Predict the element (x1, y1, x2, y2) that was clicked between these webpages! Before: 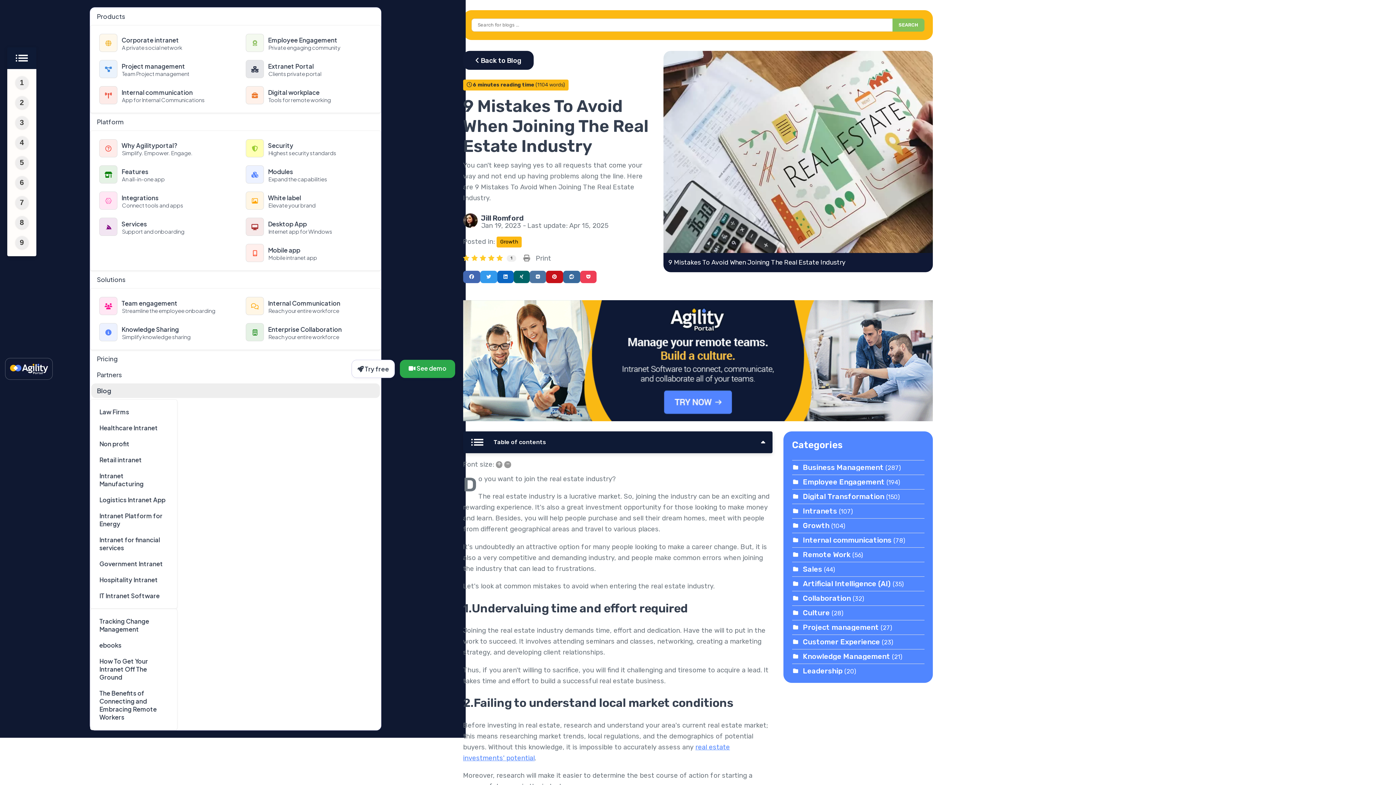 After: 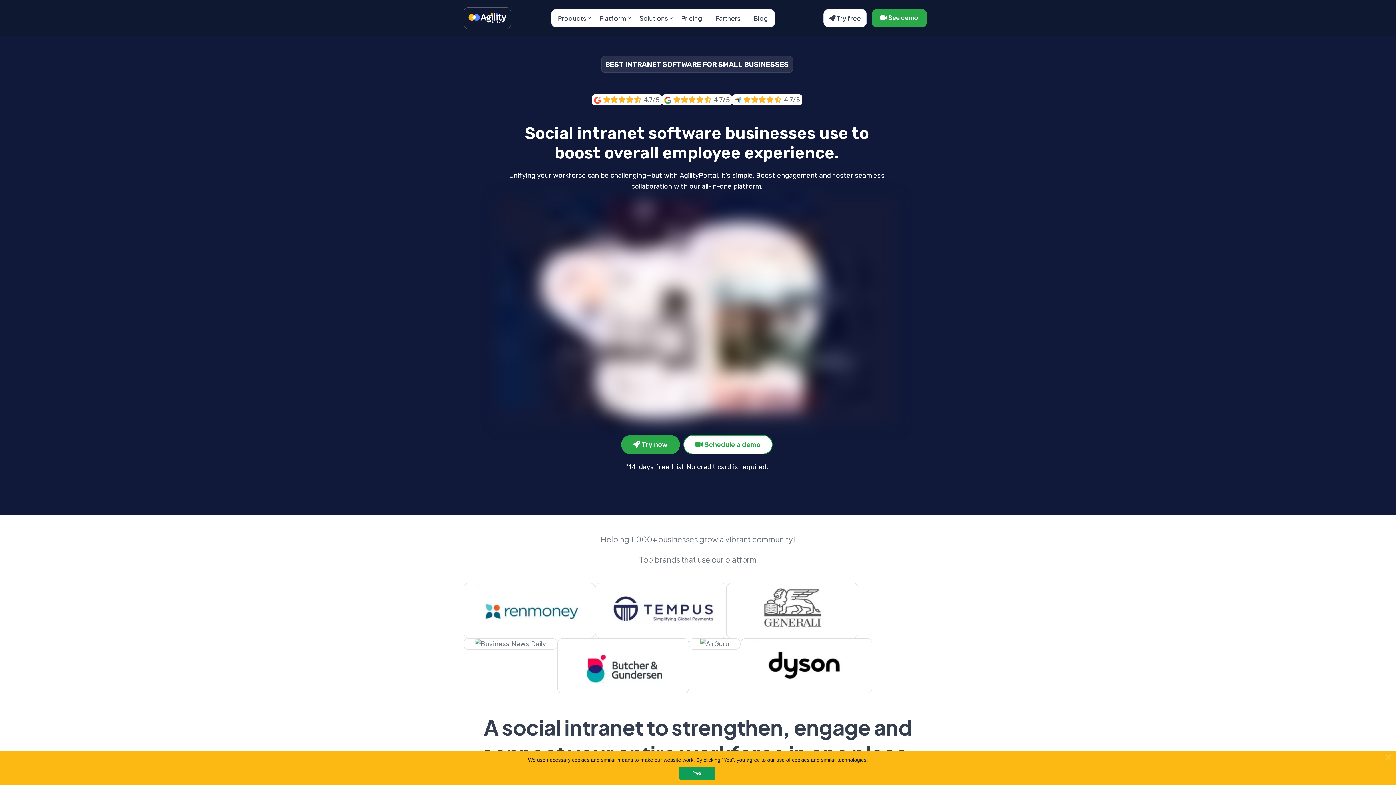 Action: label:  Corporate intranet
A private social network bbox: (94, 29, 230, 56)